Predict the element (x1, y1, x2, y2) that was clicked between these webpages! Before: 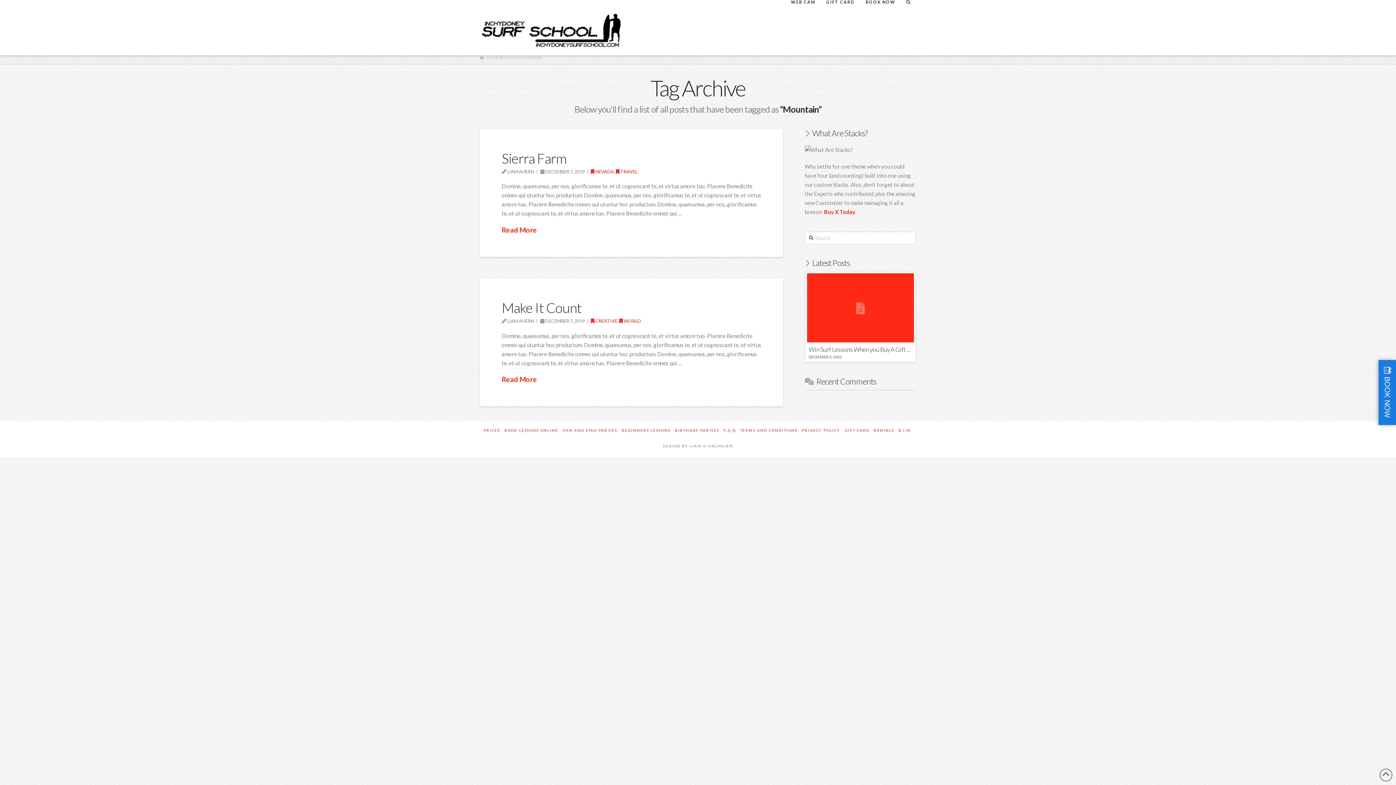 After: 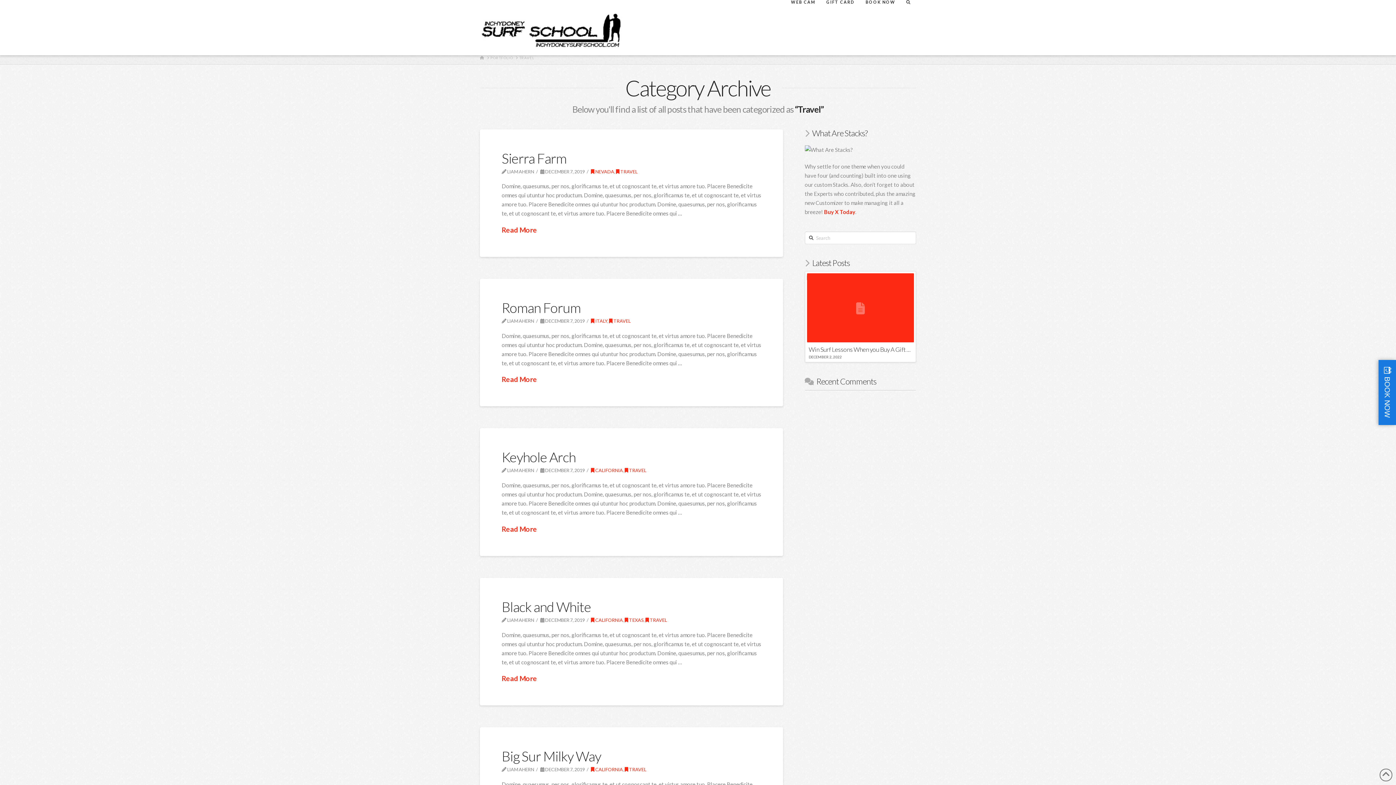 Action: label:  TRAVEL bbox: (616, 168, 637, 174)